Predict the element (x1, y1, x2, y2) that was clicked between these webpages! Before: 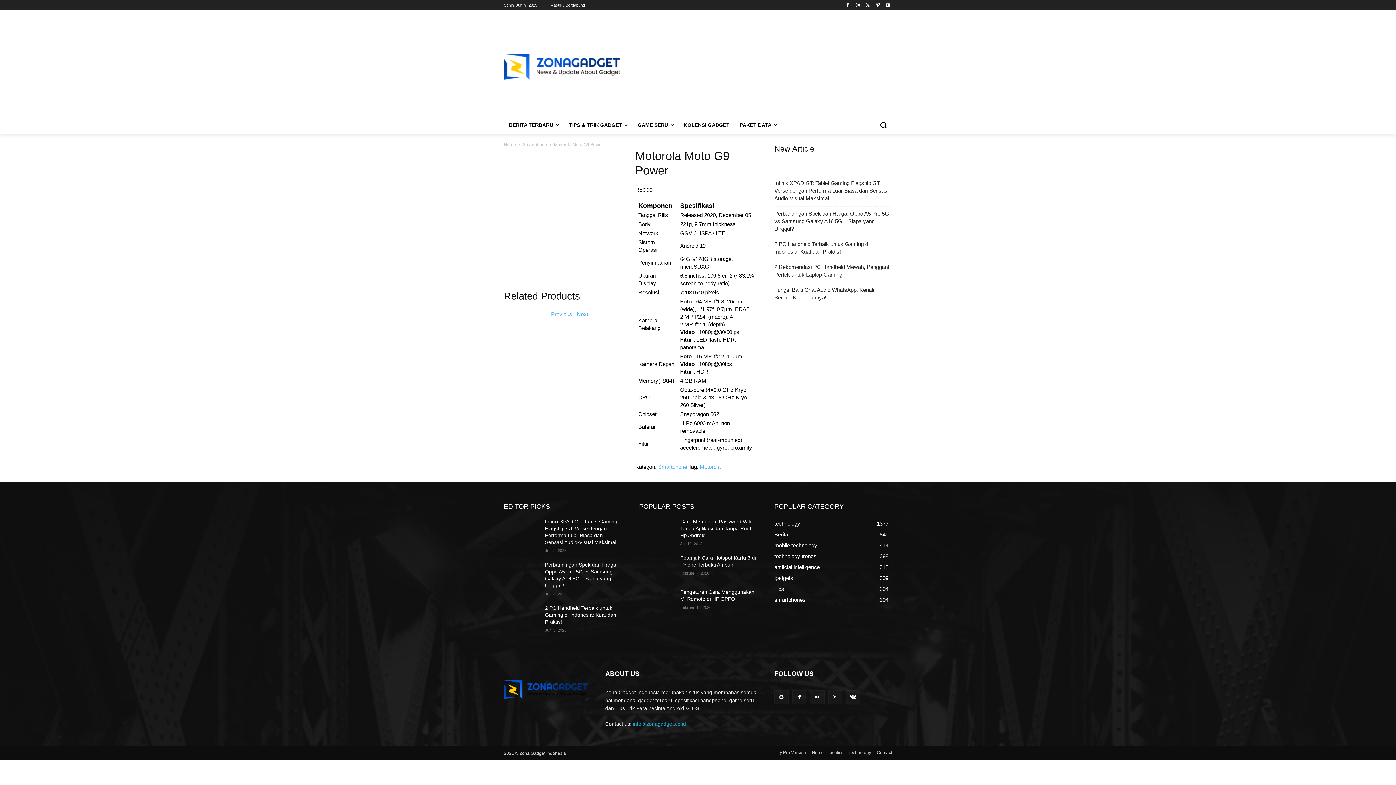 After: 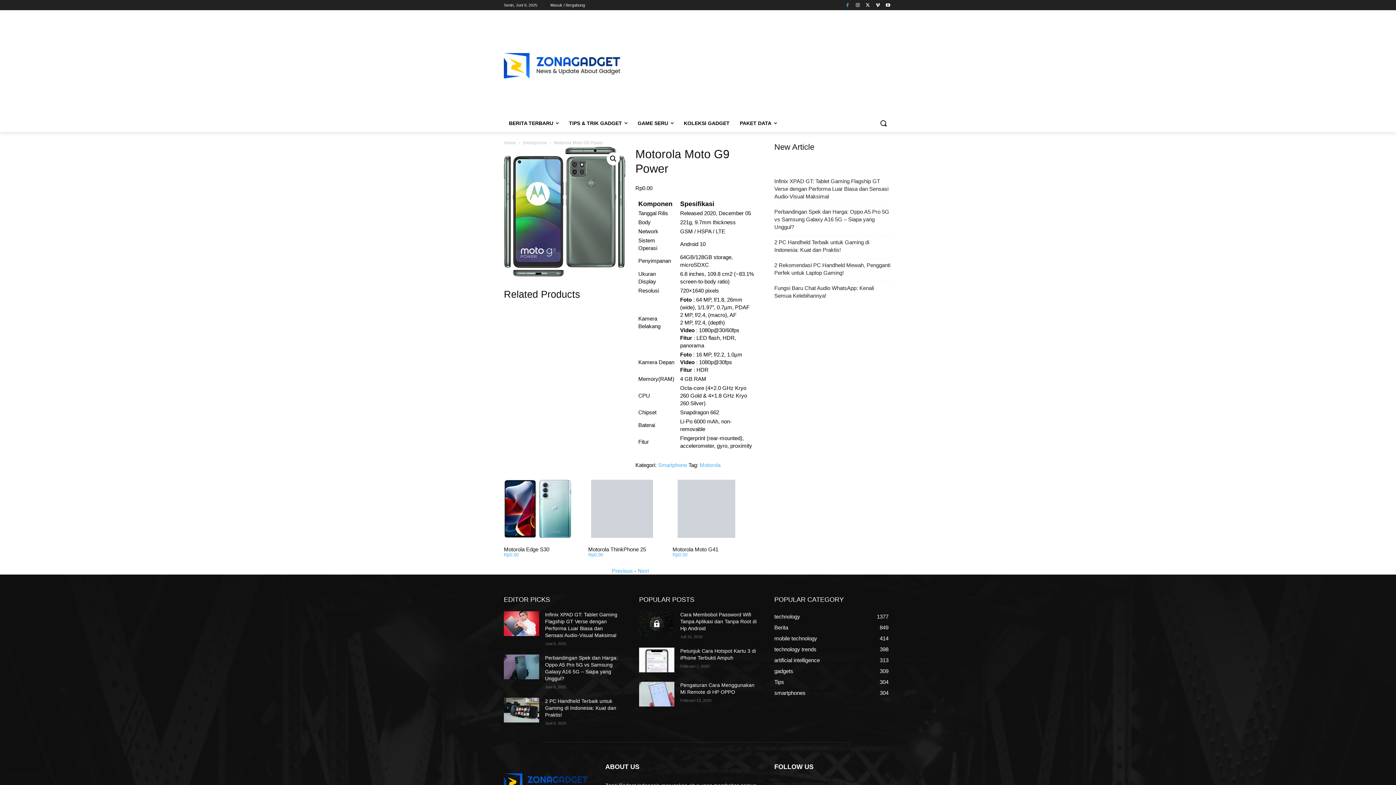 Action: bbox: (843, 0, 851, 9)